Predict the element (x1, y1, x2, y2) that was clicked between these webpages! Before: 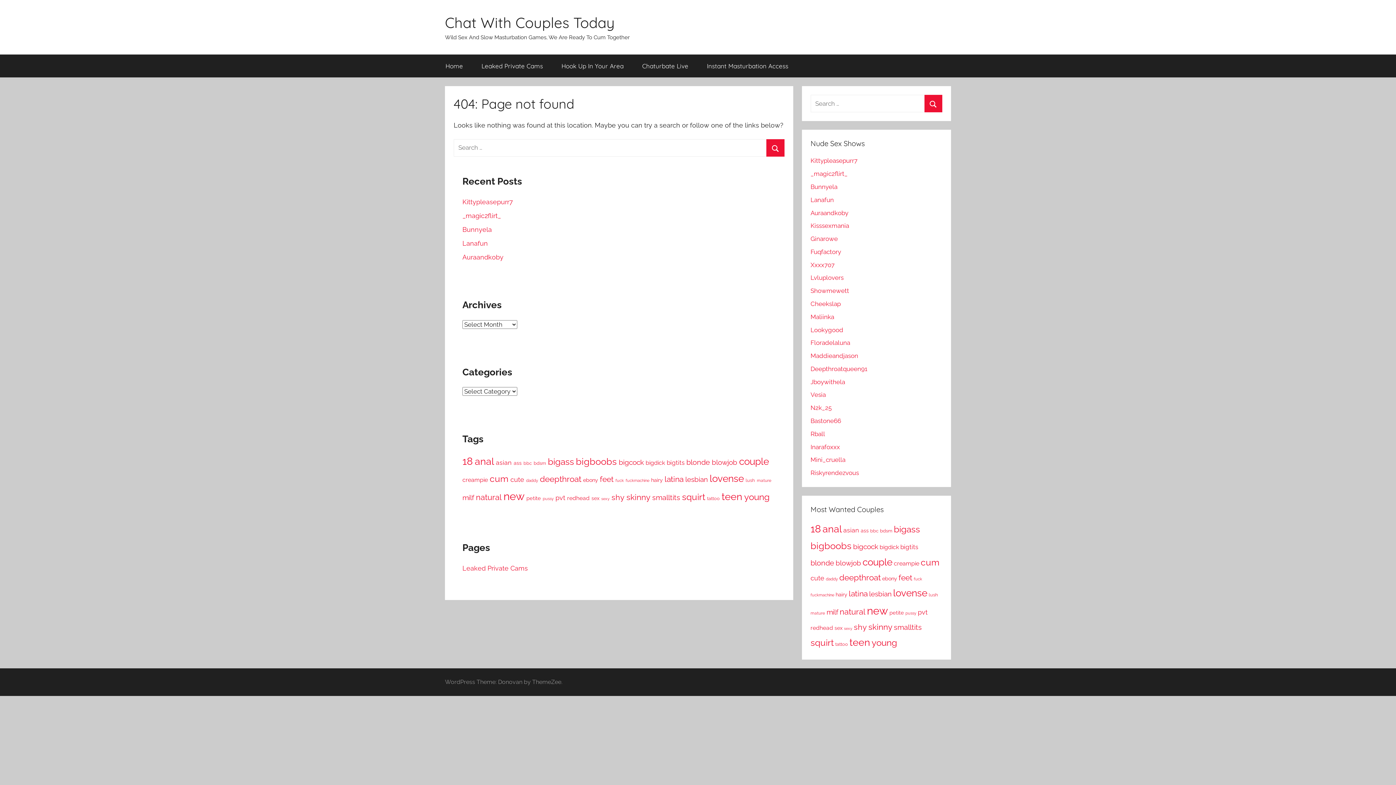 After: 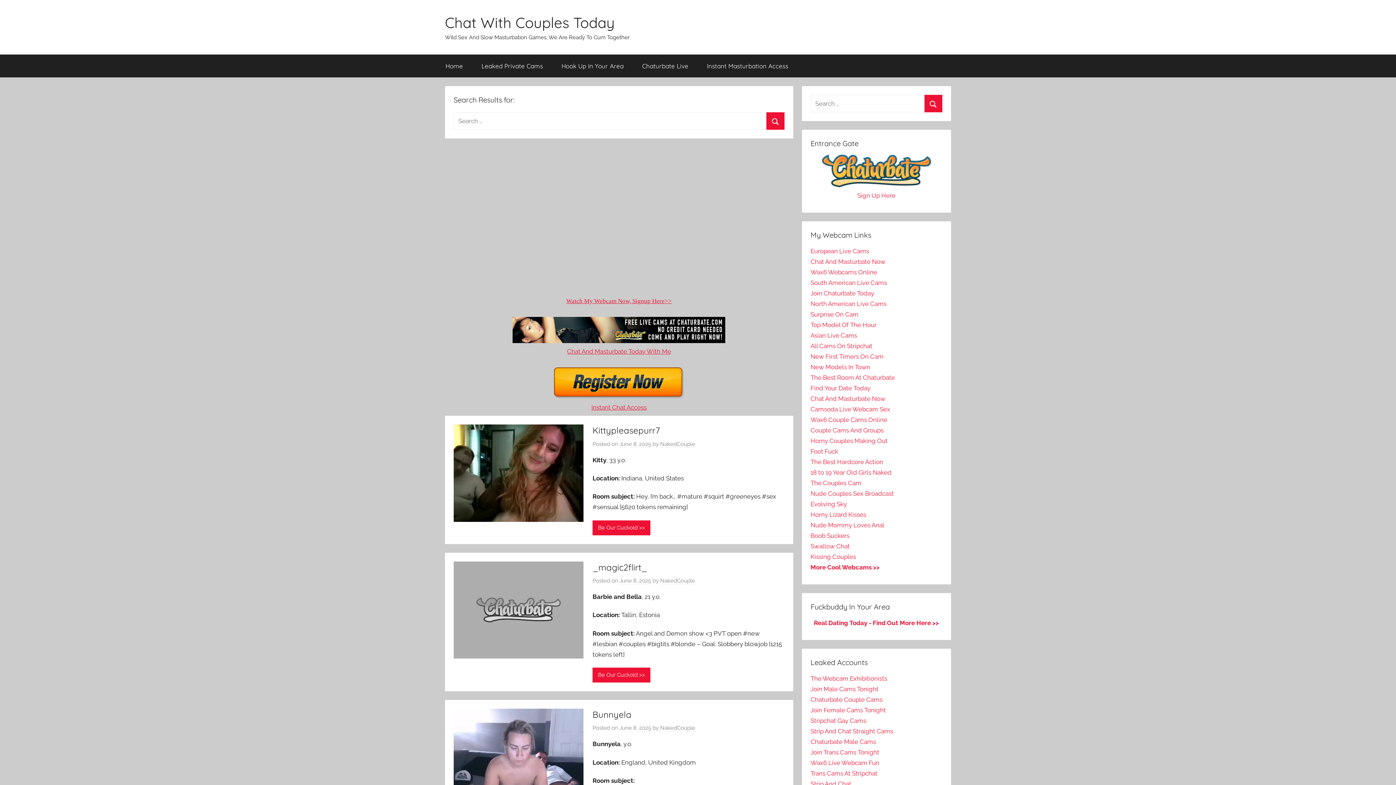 Action: label: Search bbox: (766, 139, 784, 156)